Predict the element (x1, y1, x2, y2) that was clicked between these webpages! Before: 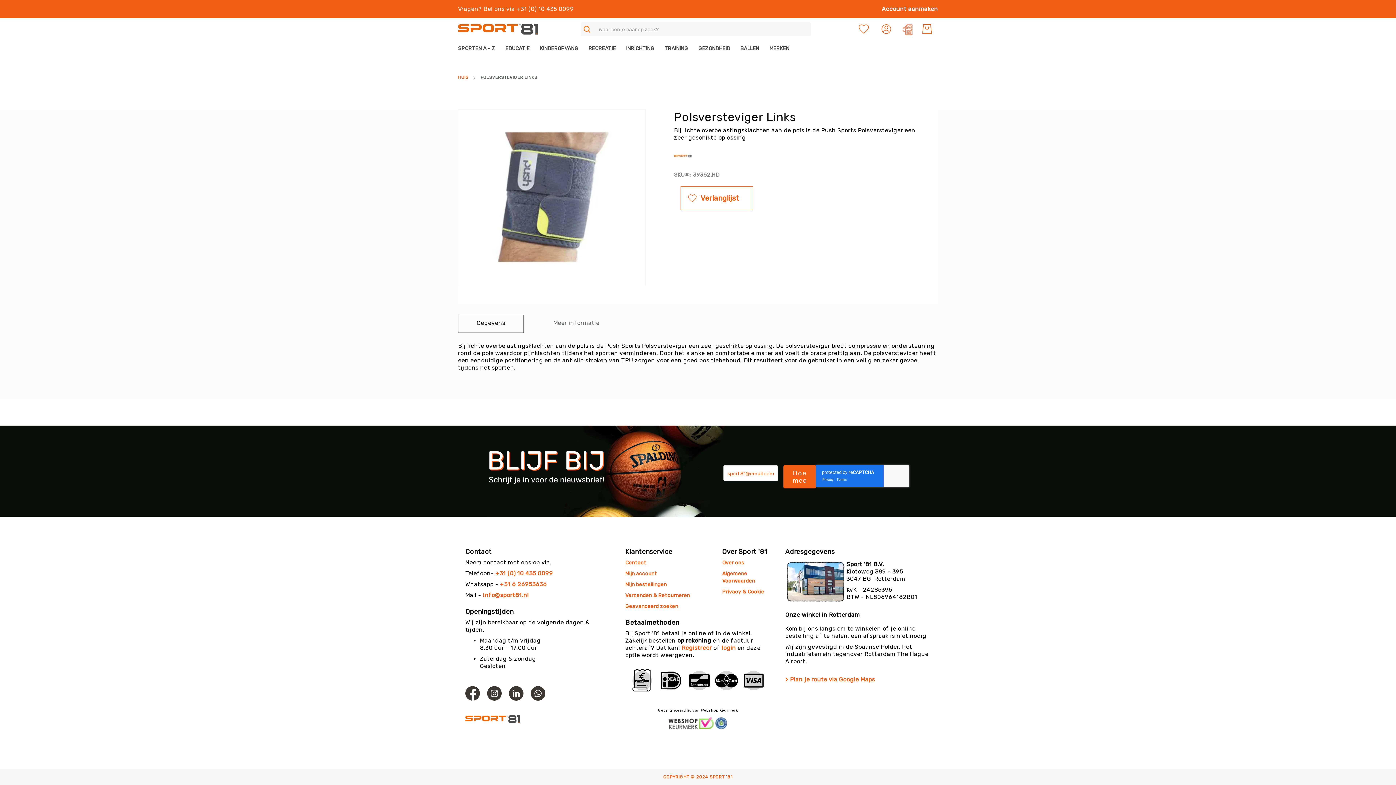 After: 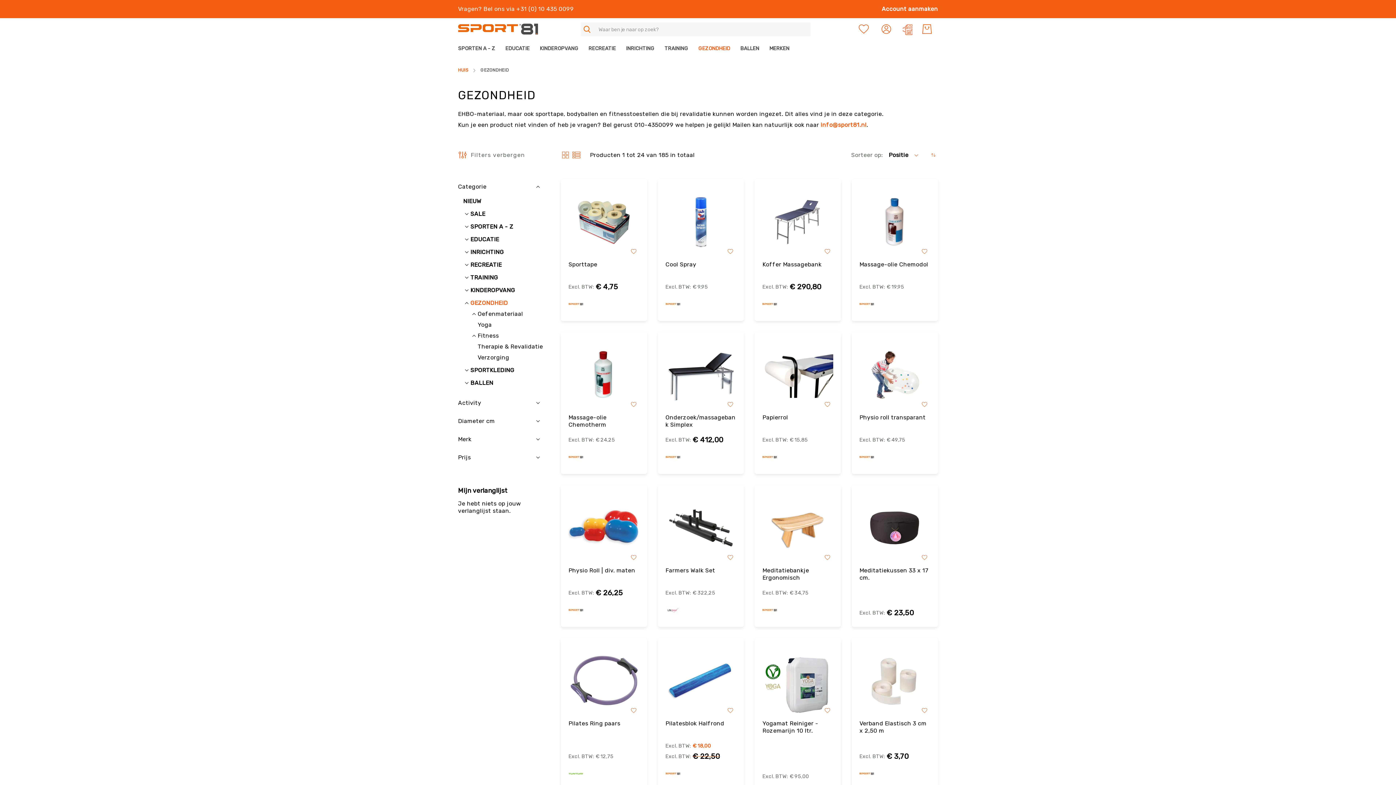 Action: label: GEZONDHEID bbox: (693, 40, 735, 56)